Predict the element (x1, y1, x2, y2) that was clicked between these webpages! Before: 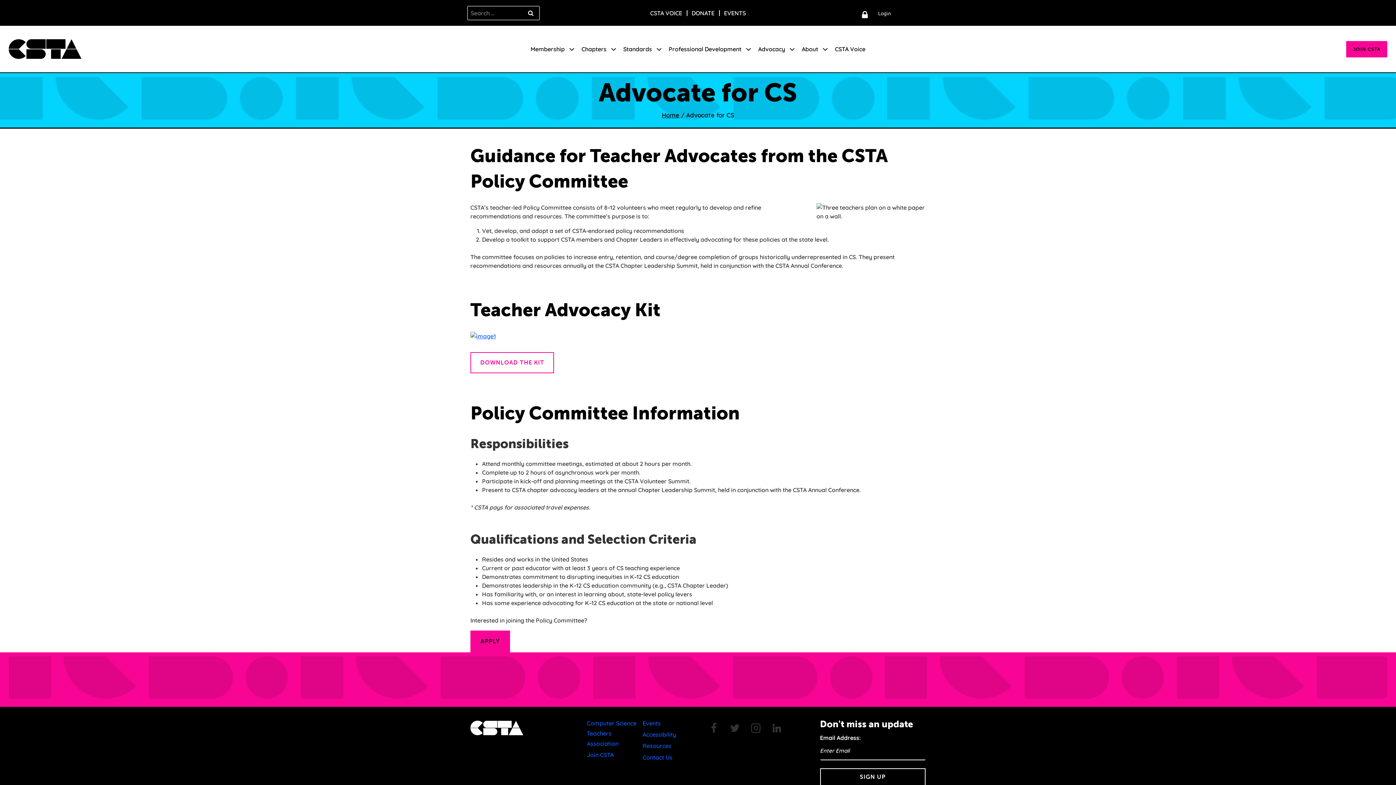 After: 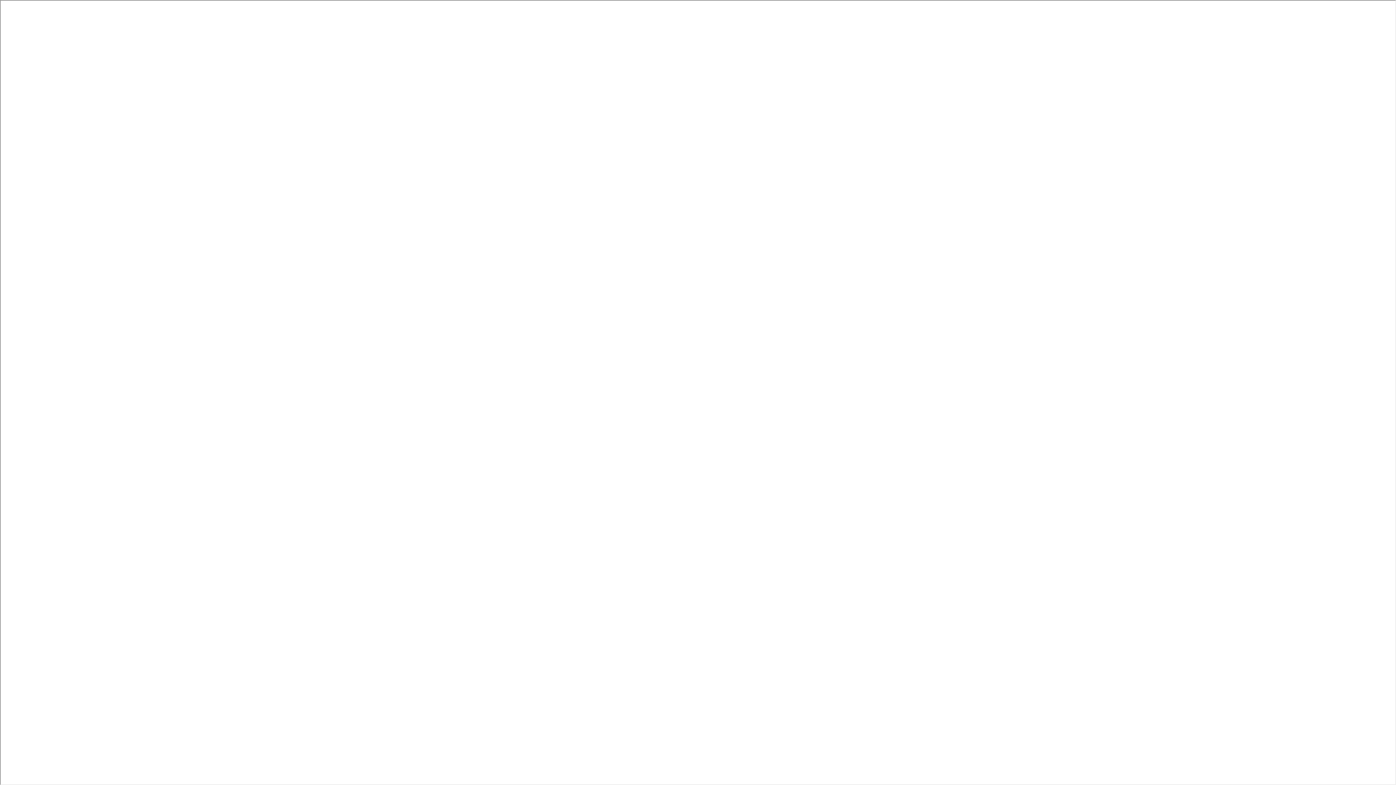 Action: bbox: (8, 39, 81, 59)